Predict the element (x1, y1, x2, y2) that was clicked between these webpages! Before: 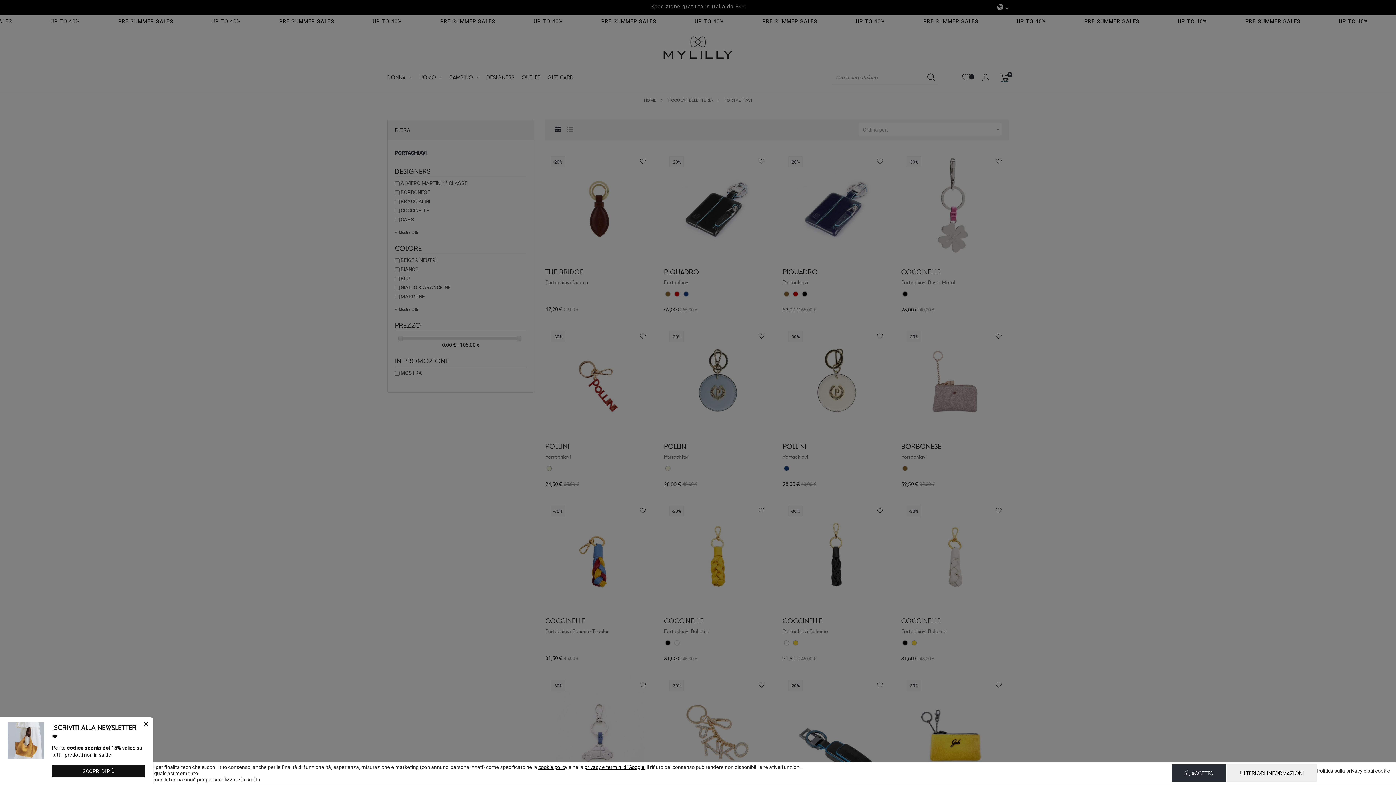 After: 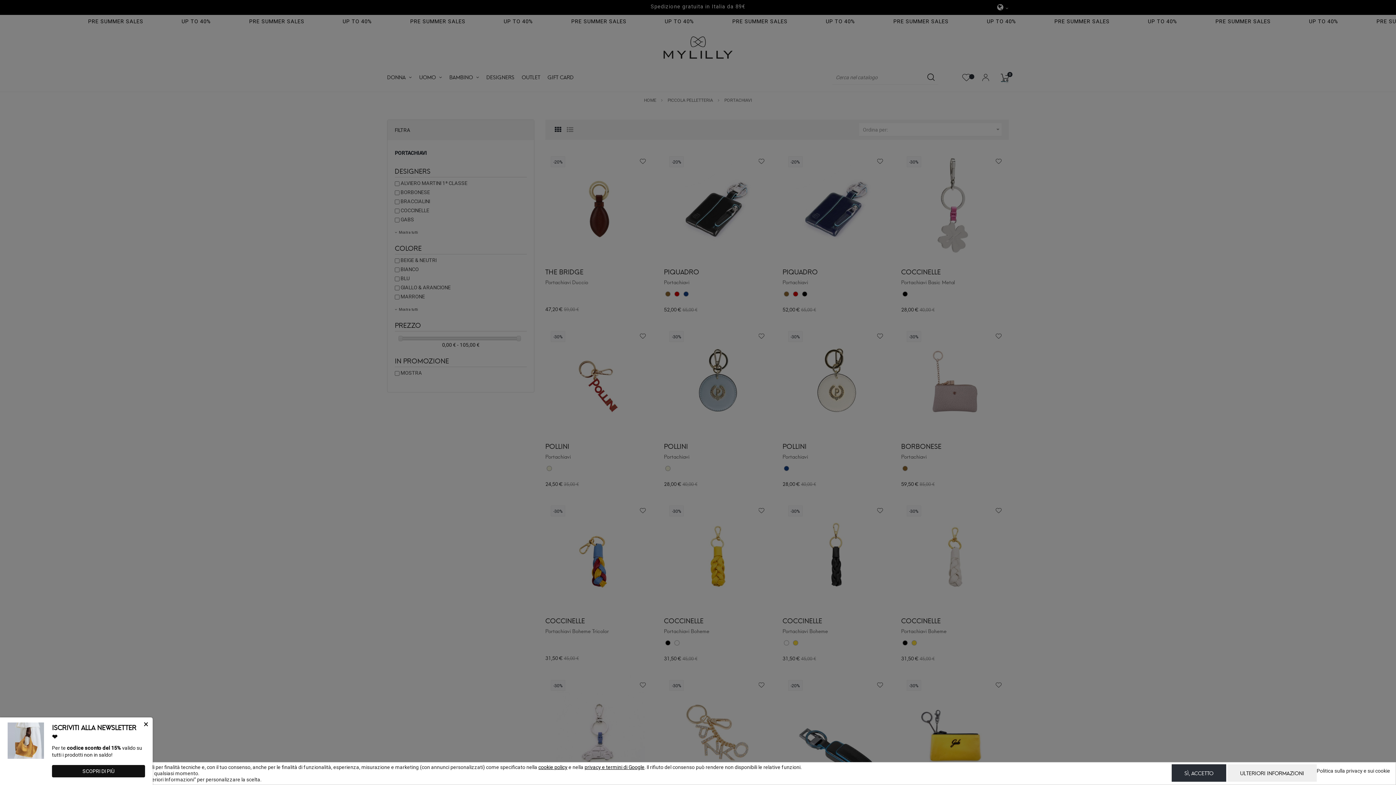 Action: bbox: (584, 764, 644, 770) label: privacy e termini di Google